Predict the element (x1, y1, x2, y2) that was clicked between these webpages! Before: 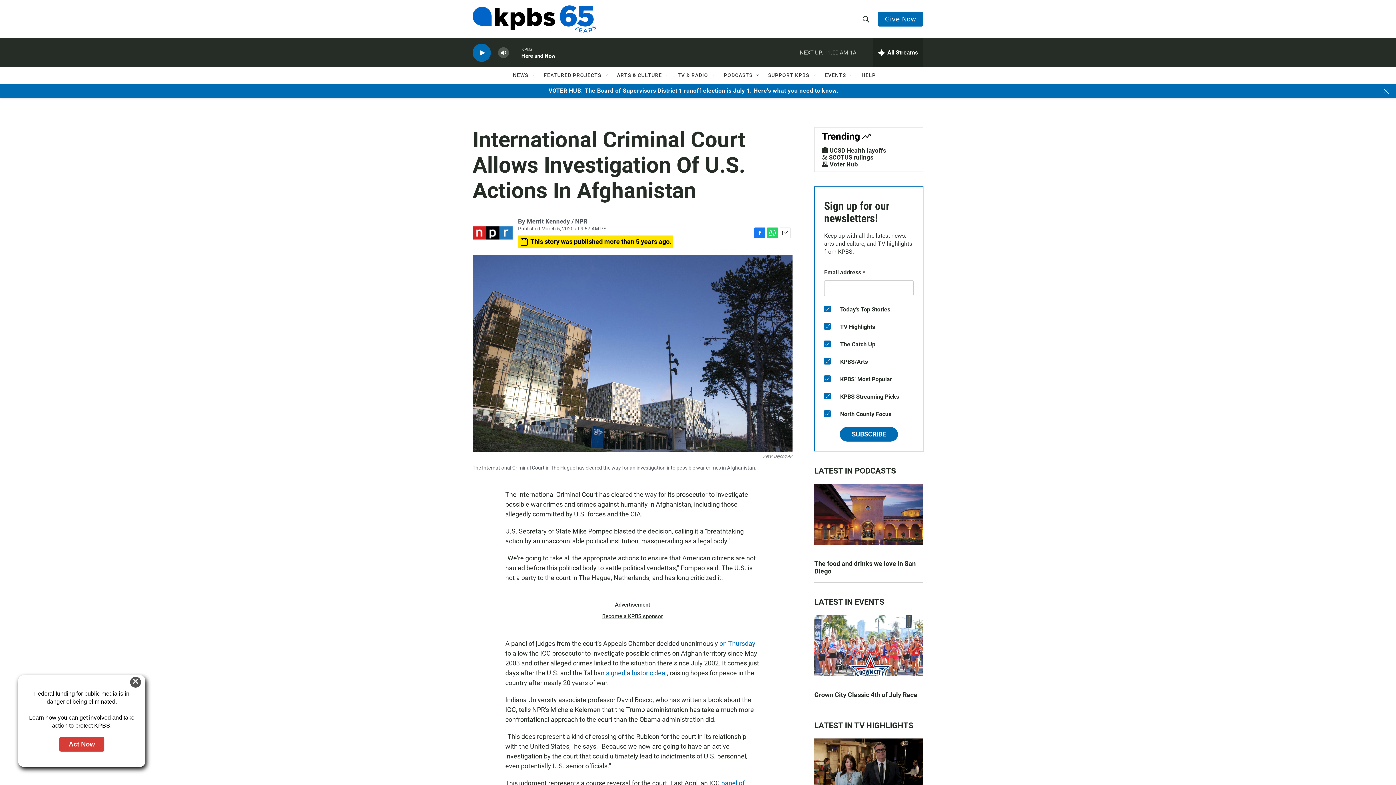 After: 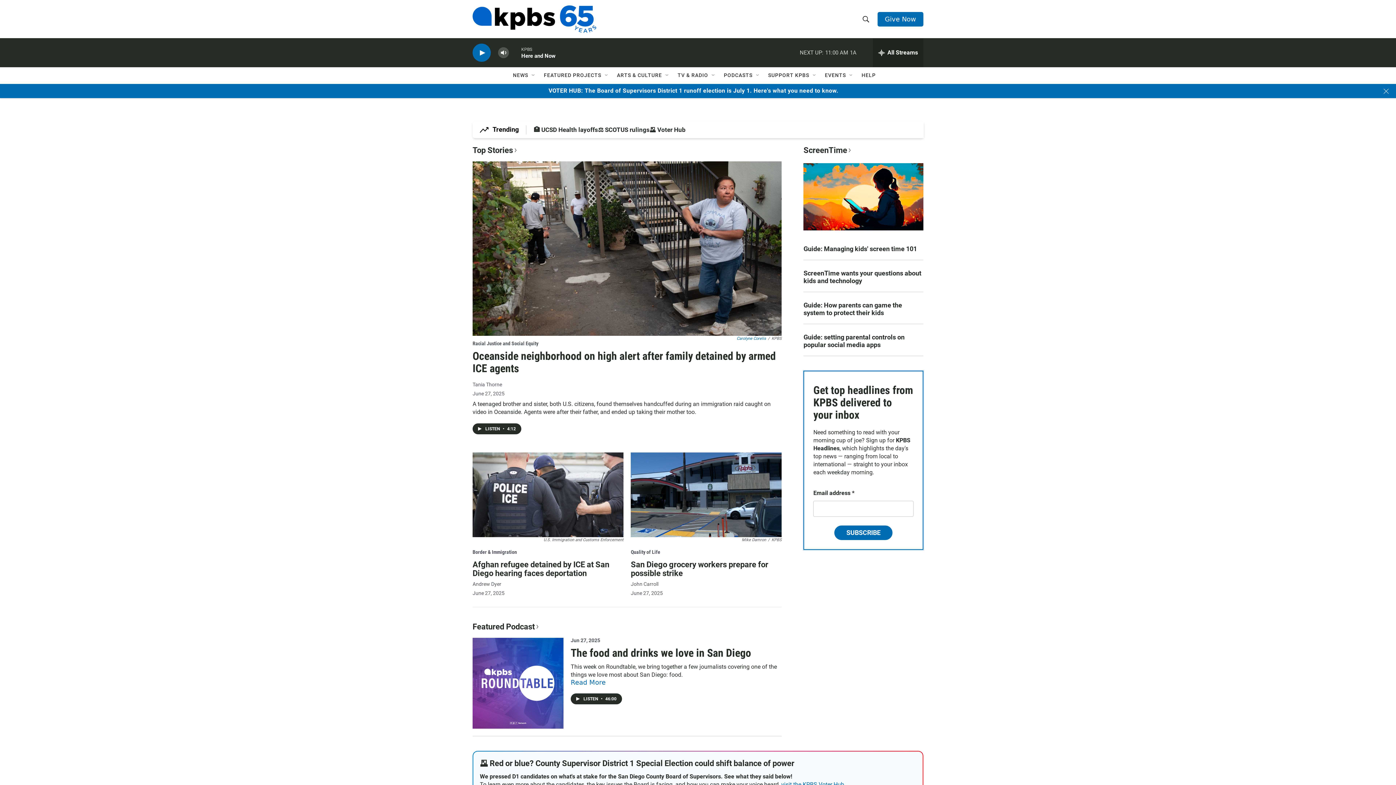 Action: label: home page bbox: (472, 5, 596, 32)